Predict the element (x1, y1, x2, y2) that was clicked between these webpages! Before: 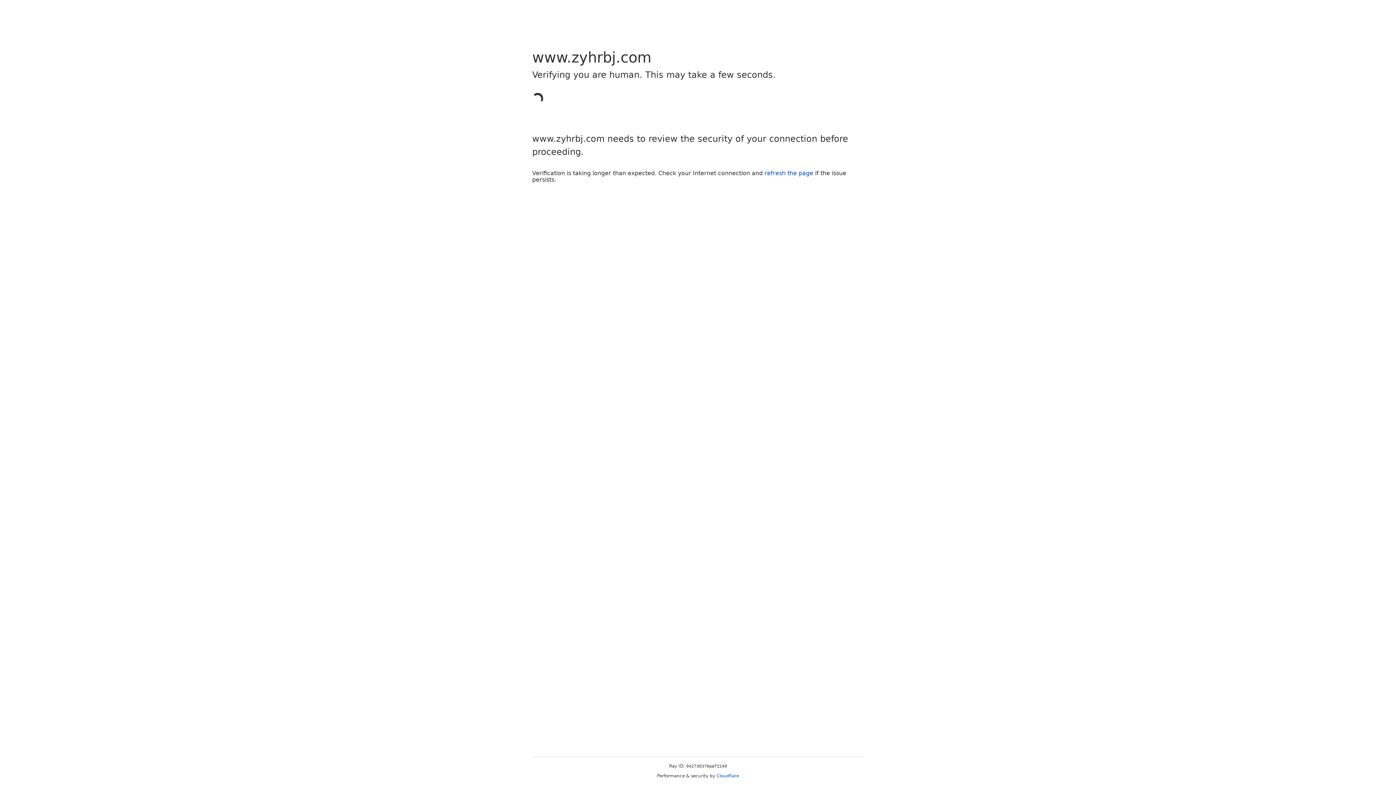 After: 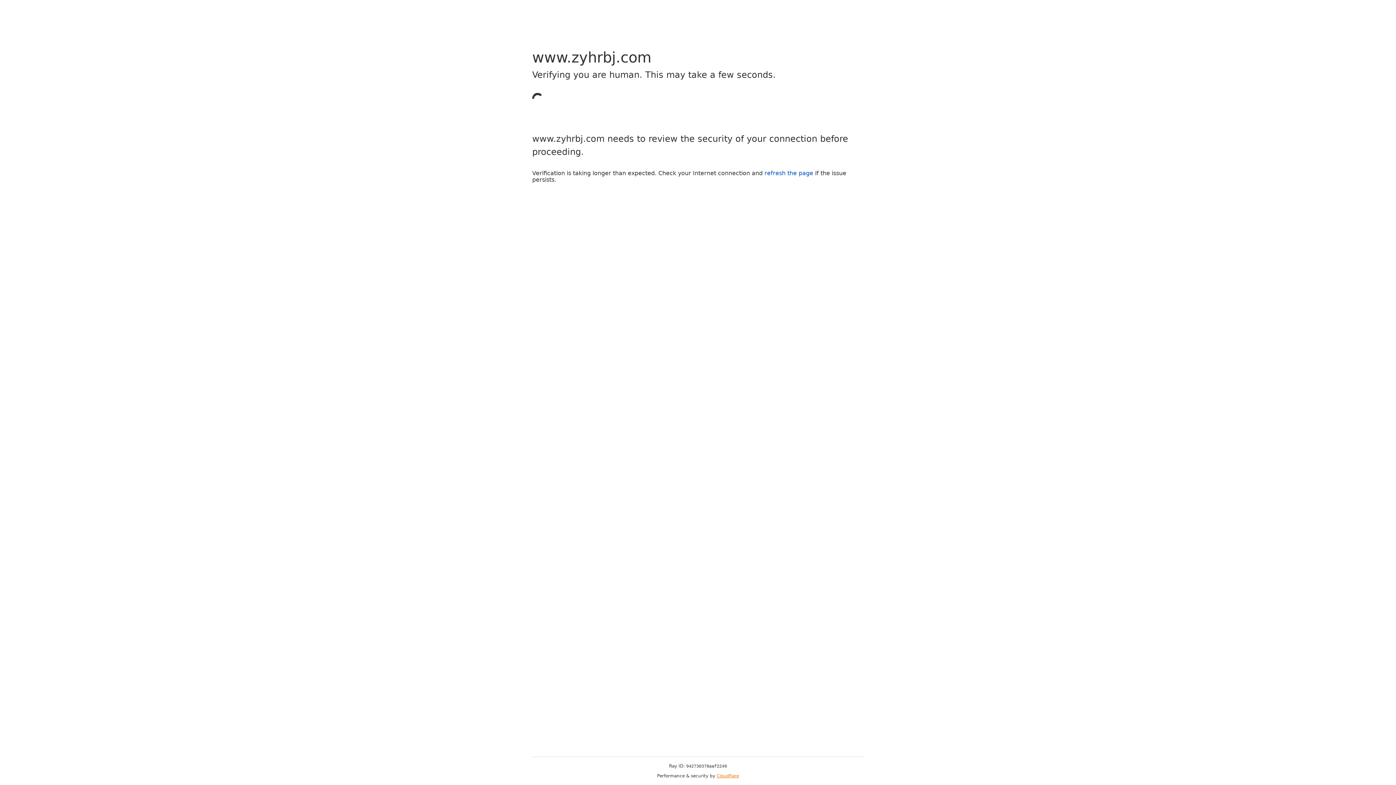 Action: label: Cloudflare bbox: (716, 773, 739, 778)